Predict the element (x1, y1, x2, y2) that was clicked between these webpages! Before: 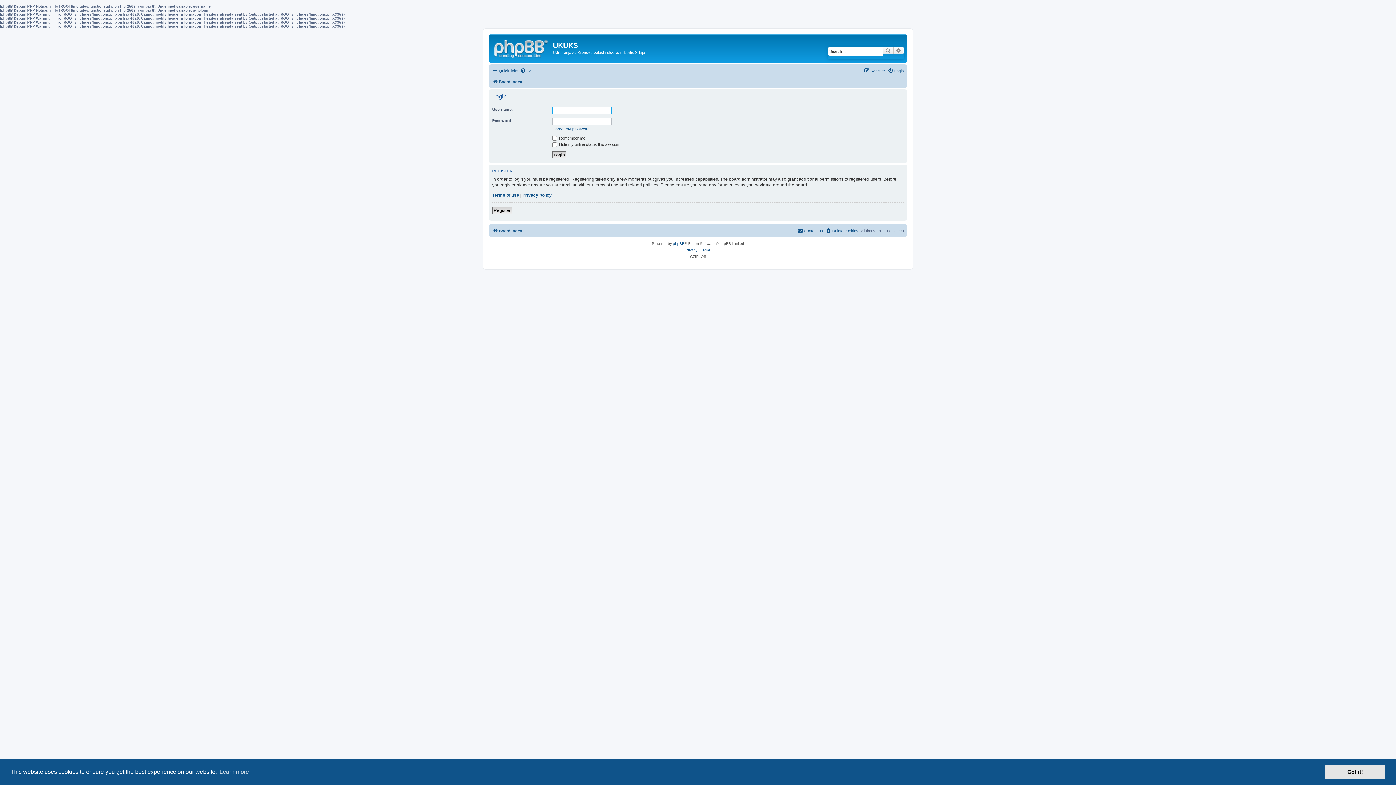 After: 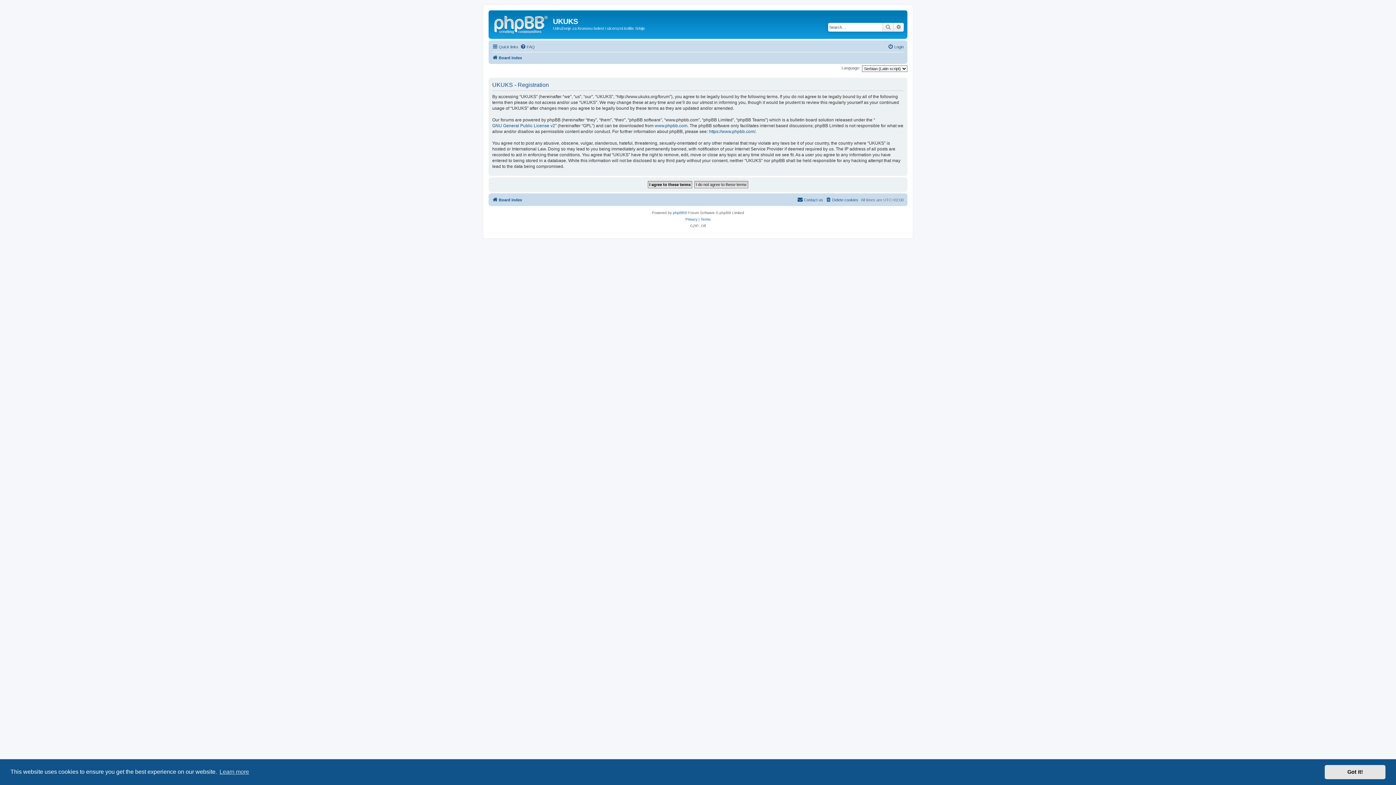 Action: bbox: (492, 206, 512, 214) label: Register